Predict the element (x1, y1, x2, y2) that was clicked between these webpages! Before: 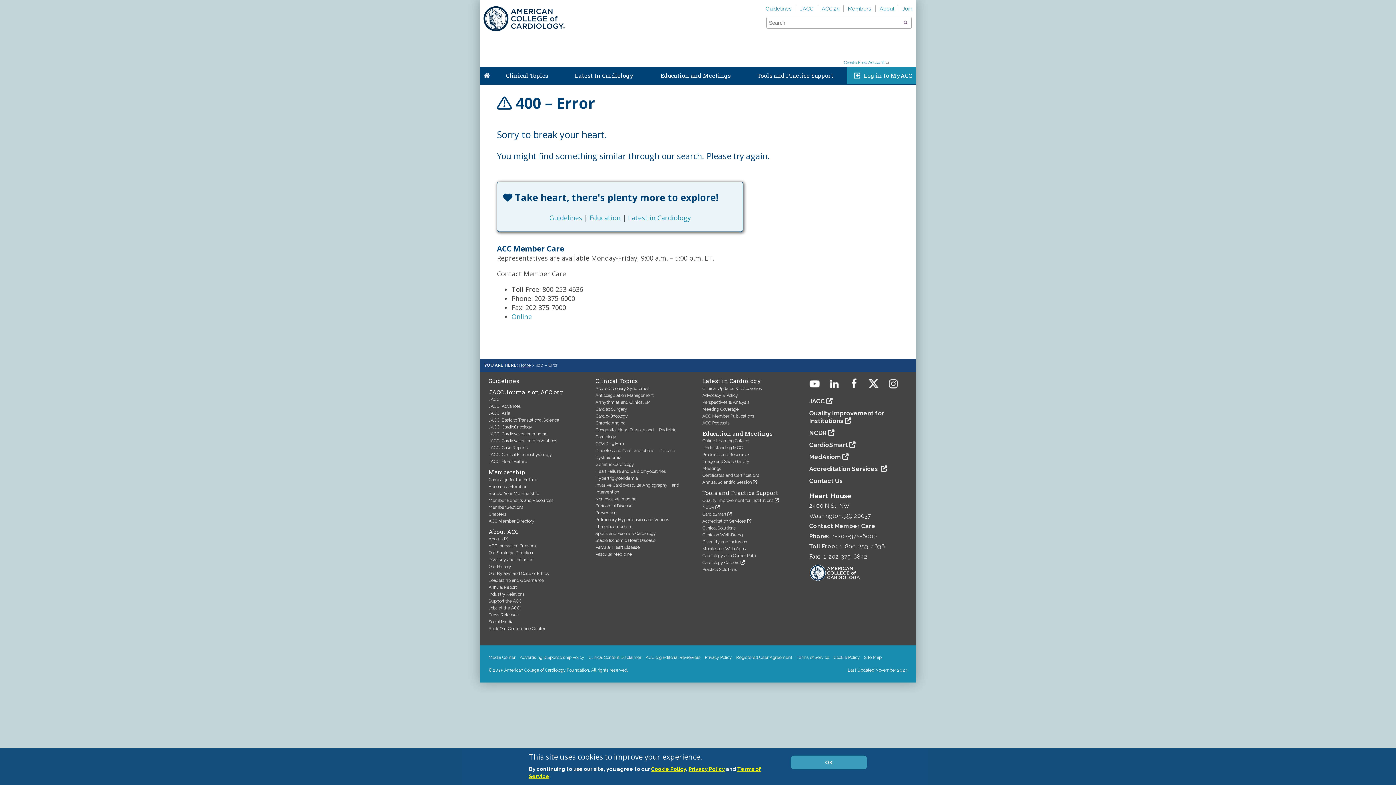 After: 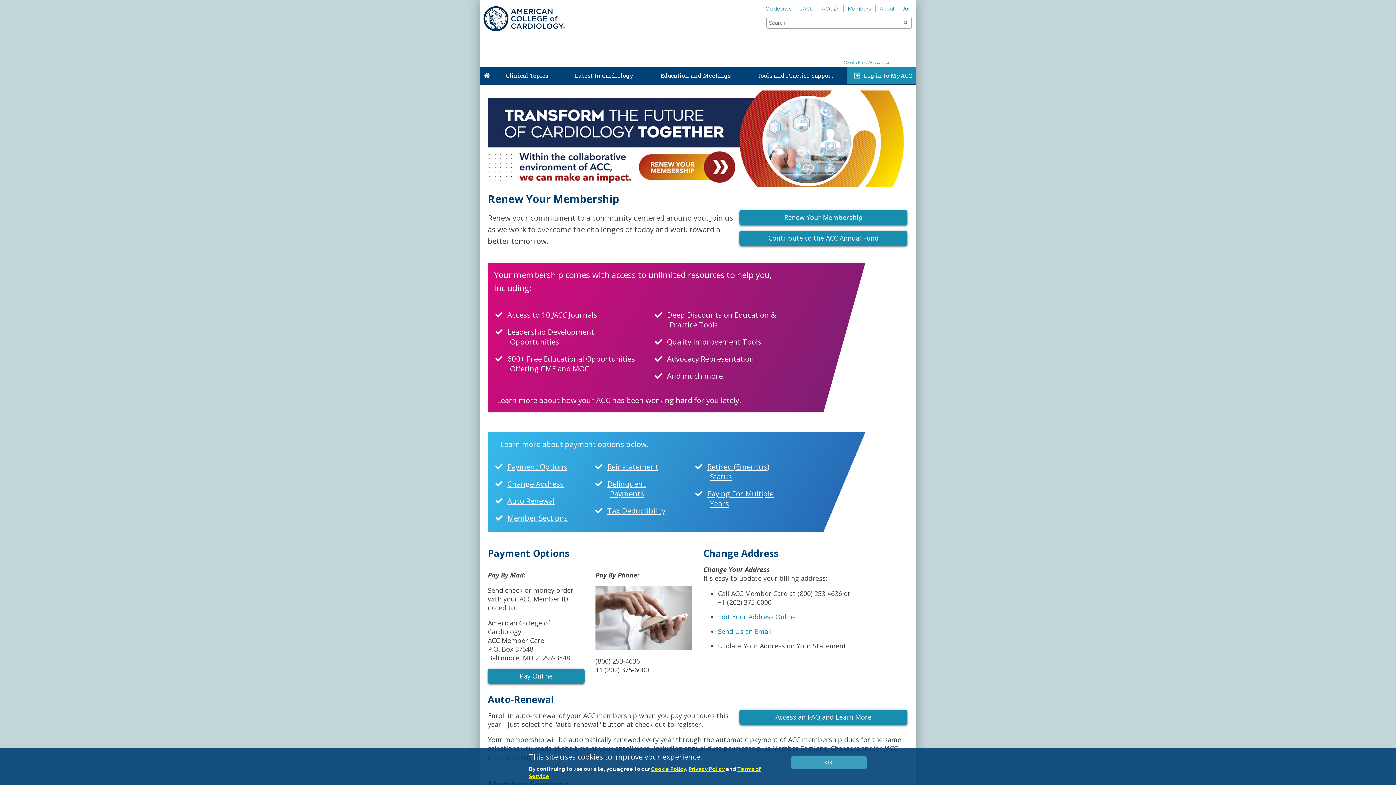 Action: bbox: (488, 491, 539, 496) label: Renew Your Membership